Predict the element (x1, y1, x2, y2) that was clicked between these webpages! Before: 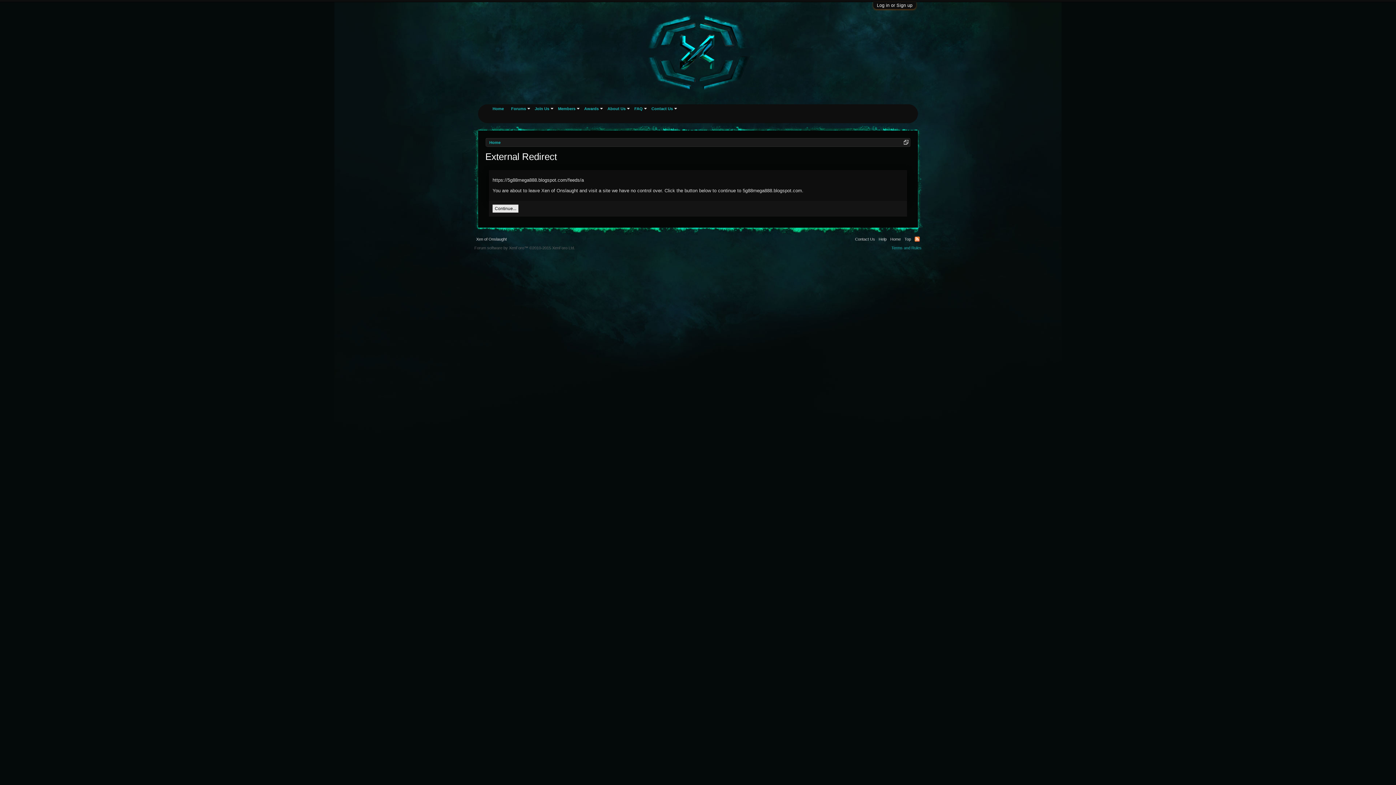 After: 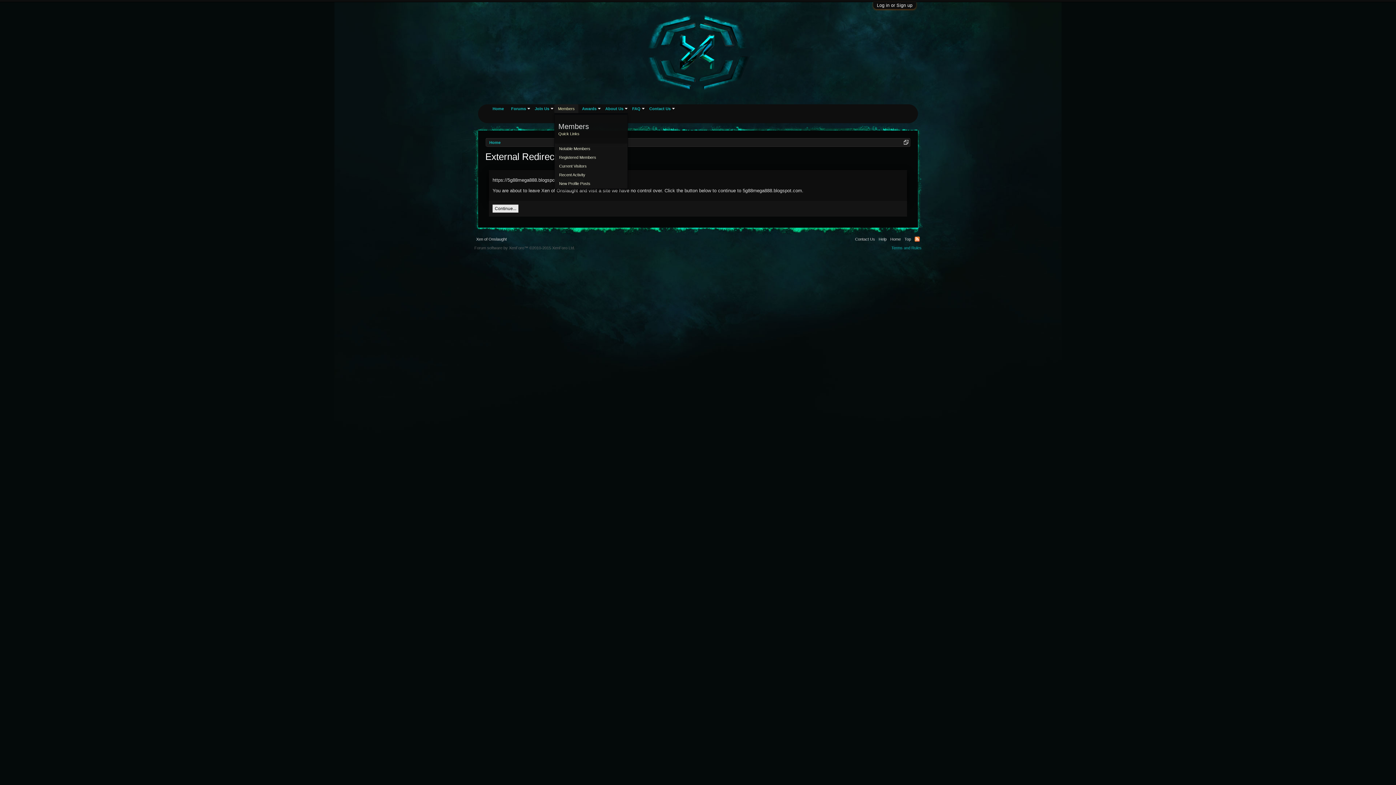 Action: bbox: (575, 104, 580, 113)